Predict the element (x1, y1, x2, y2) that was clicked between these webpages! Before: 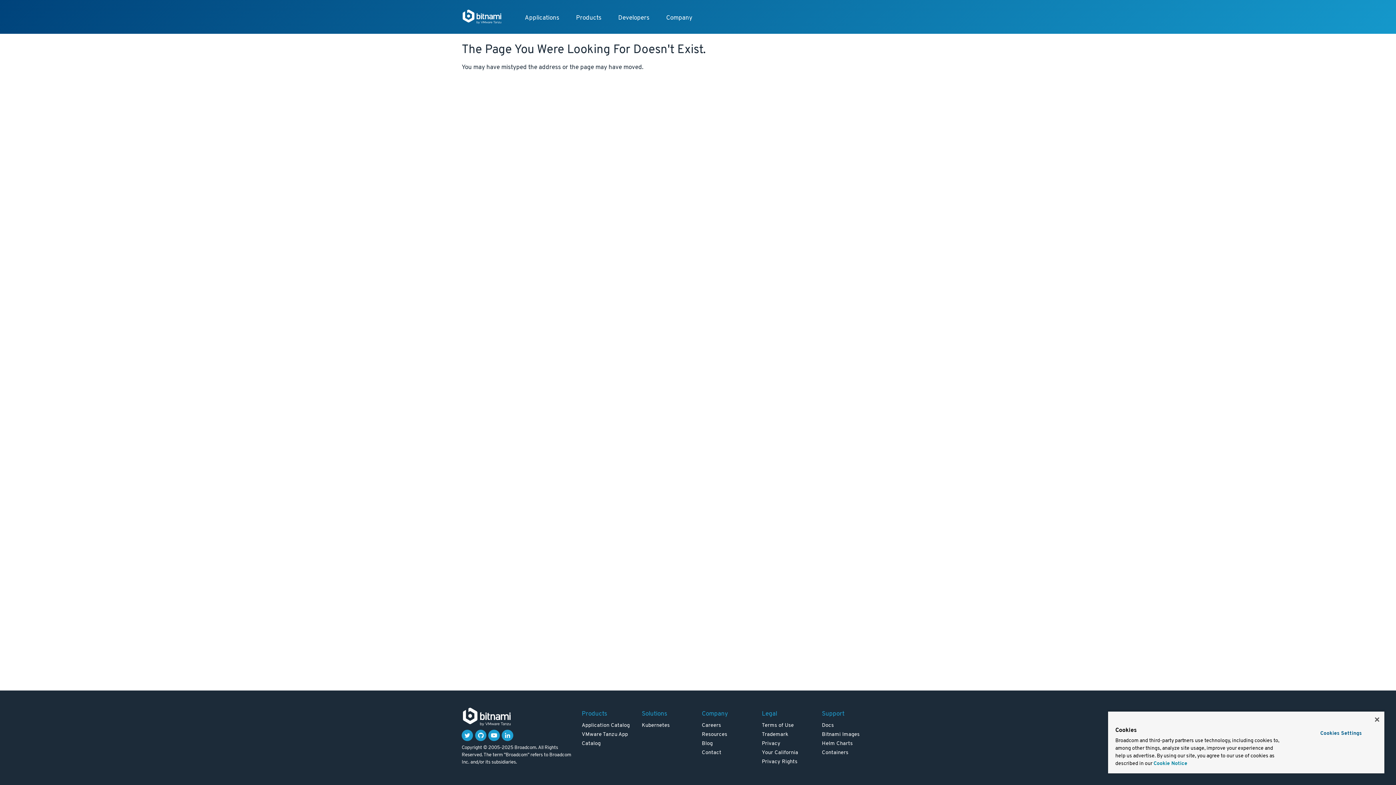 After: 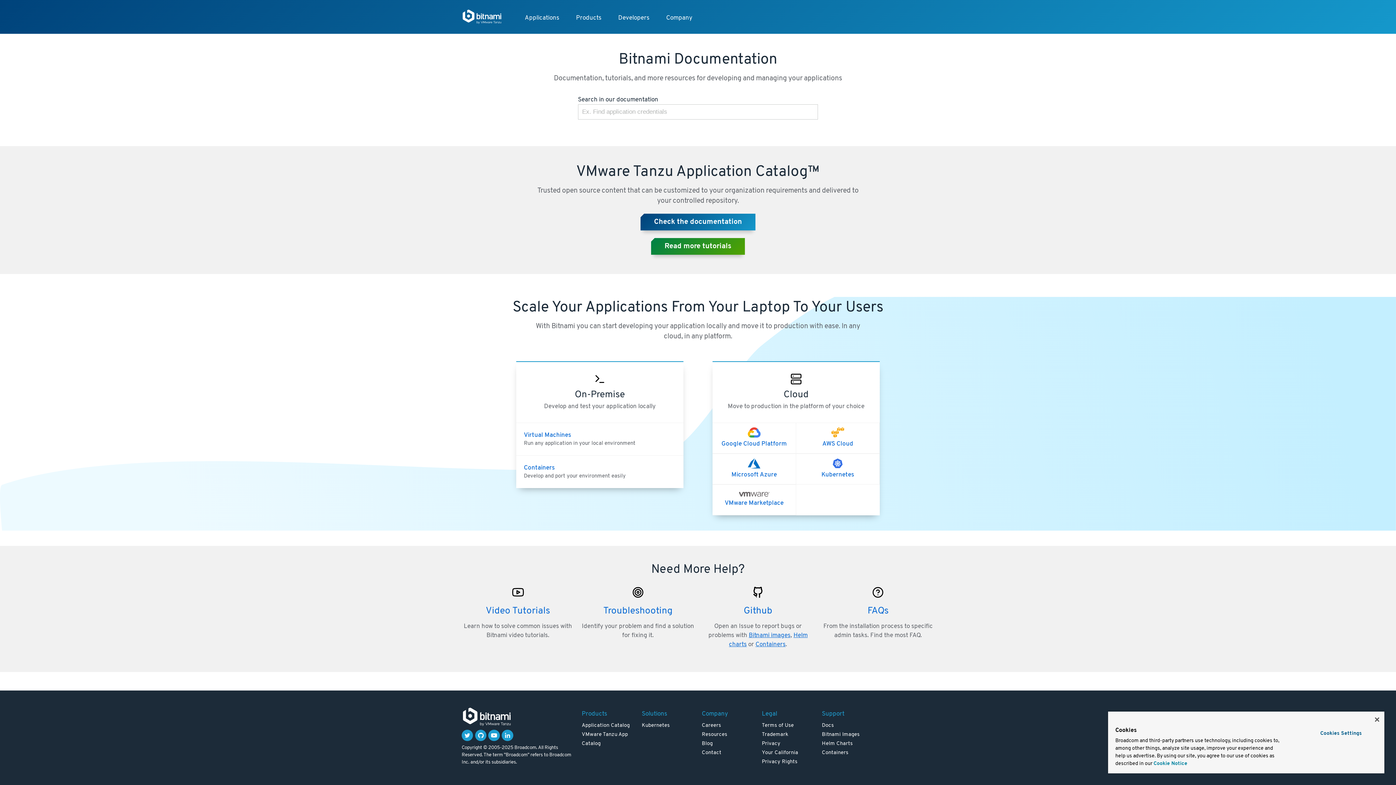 Action: bbox: (461, 8, 502, 25)